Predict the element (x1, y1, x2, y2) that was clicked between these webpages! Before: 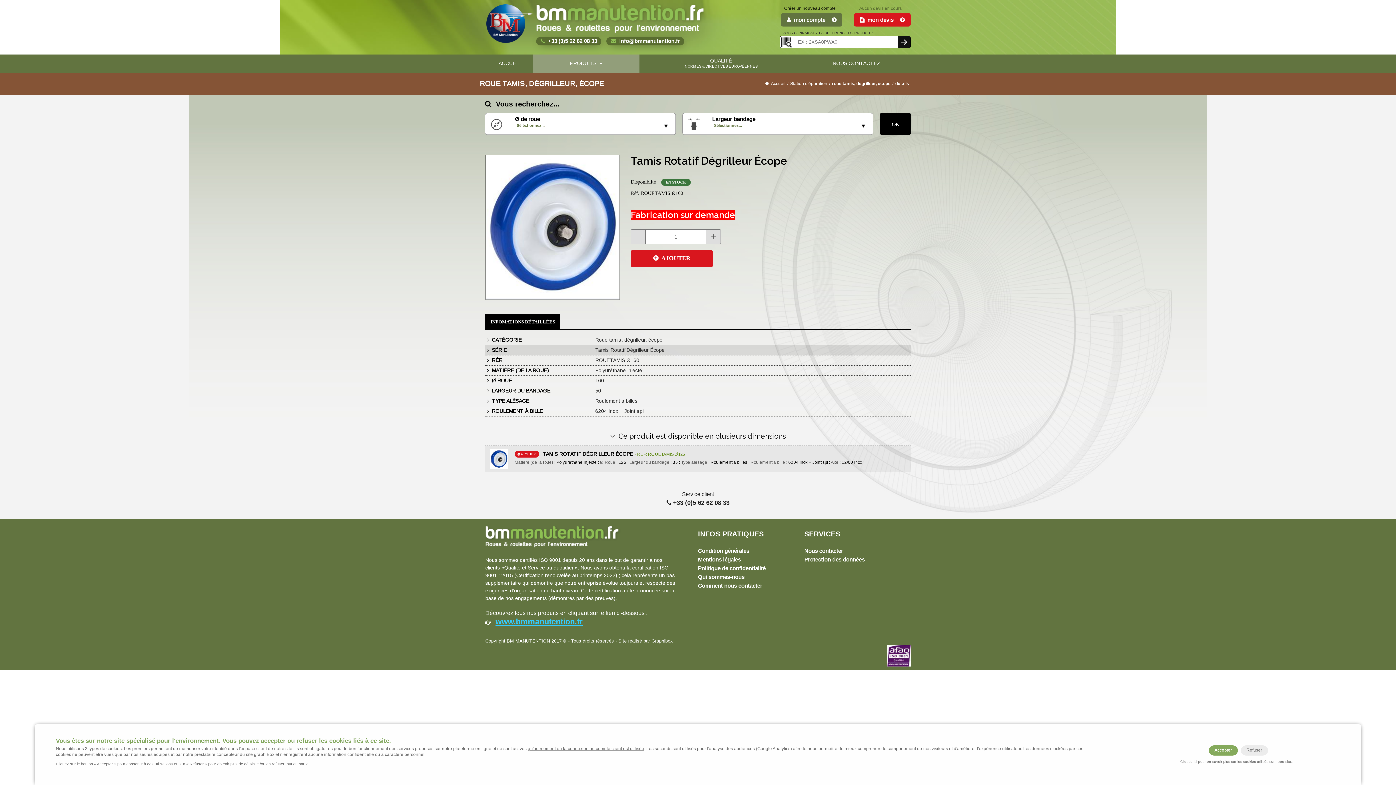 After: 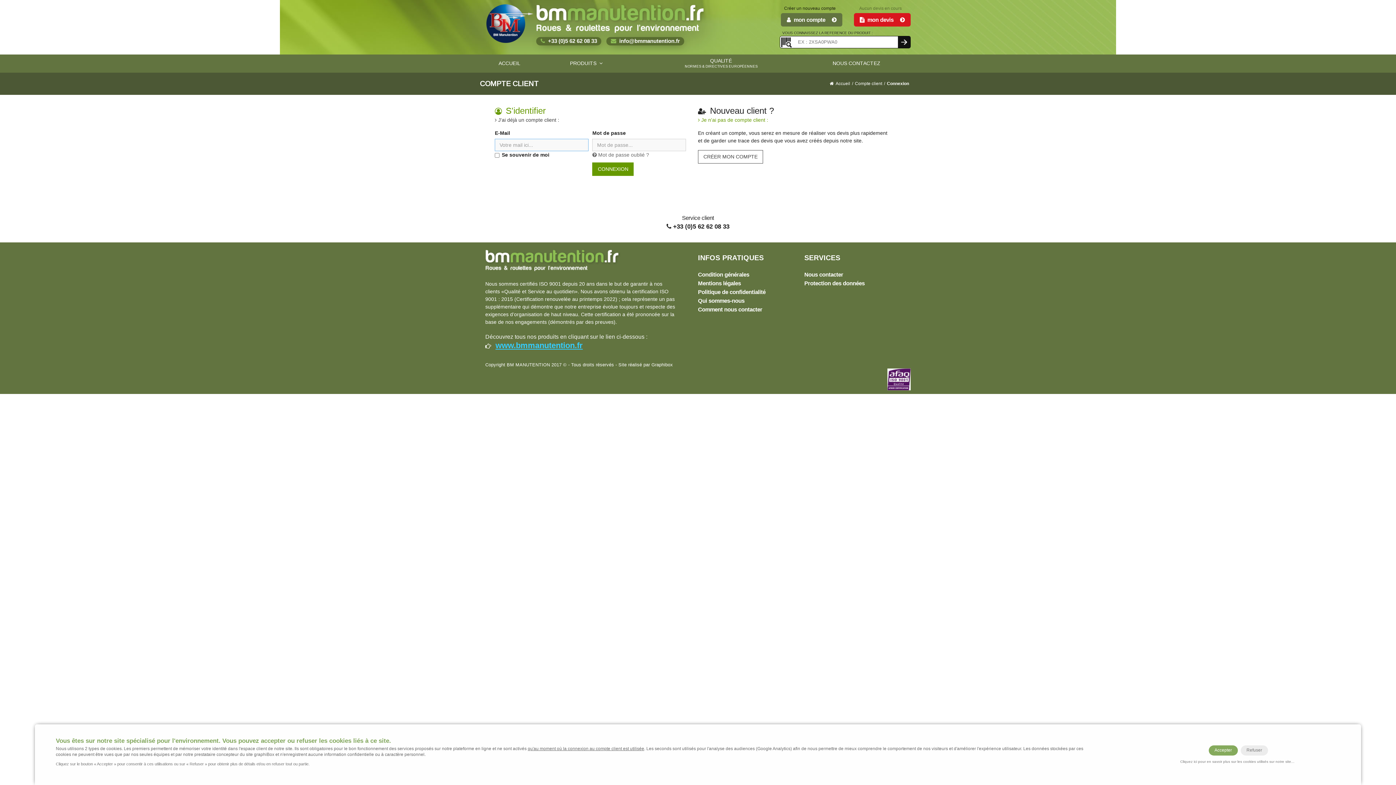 Action: label: Créer un nouveau compte bbox: (784, 5, 835, 10)